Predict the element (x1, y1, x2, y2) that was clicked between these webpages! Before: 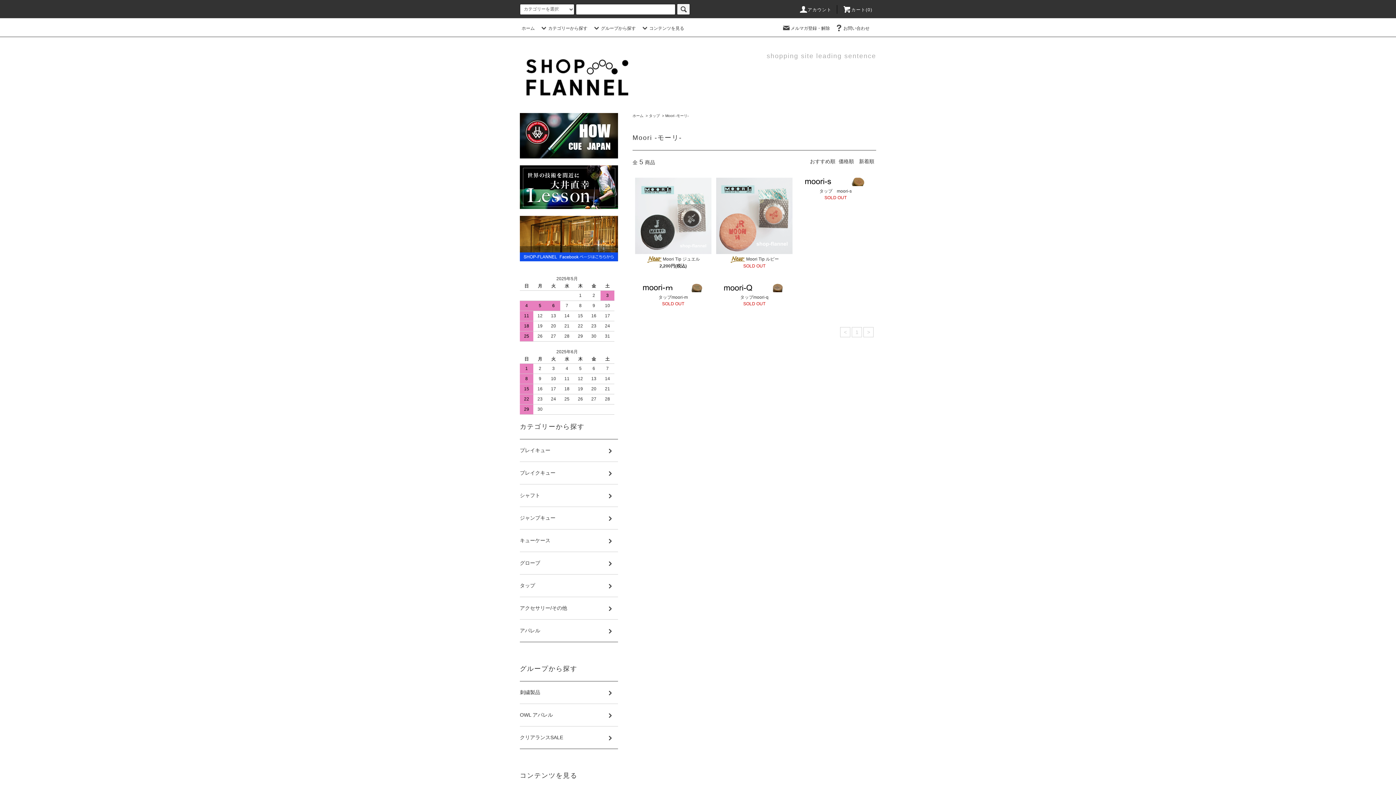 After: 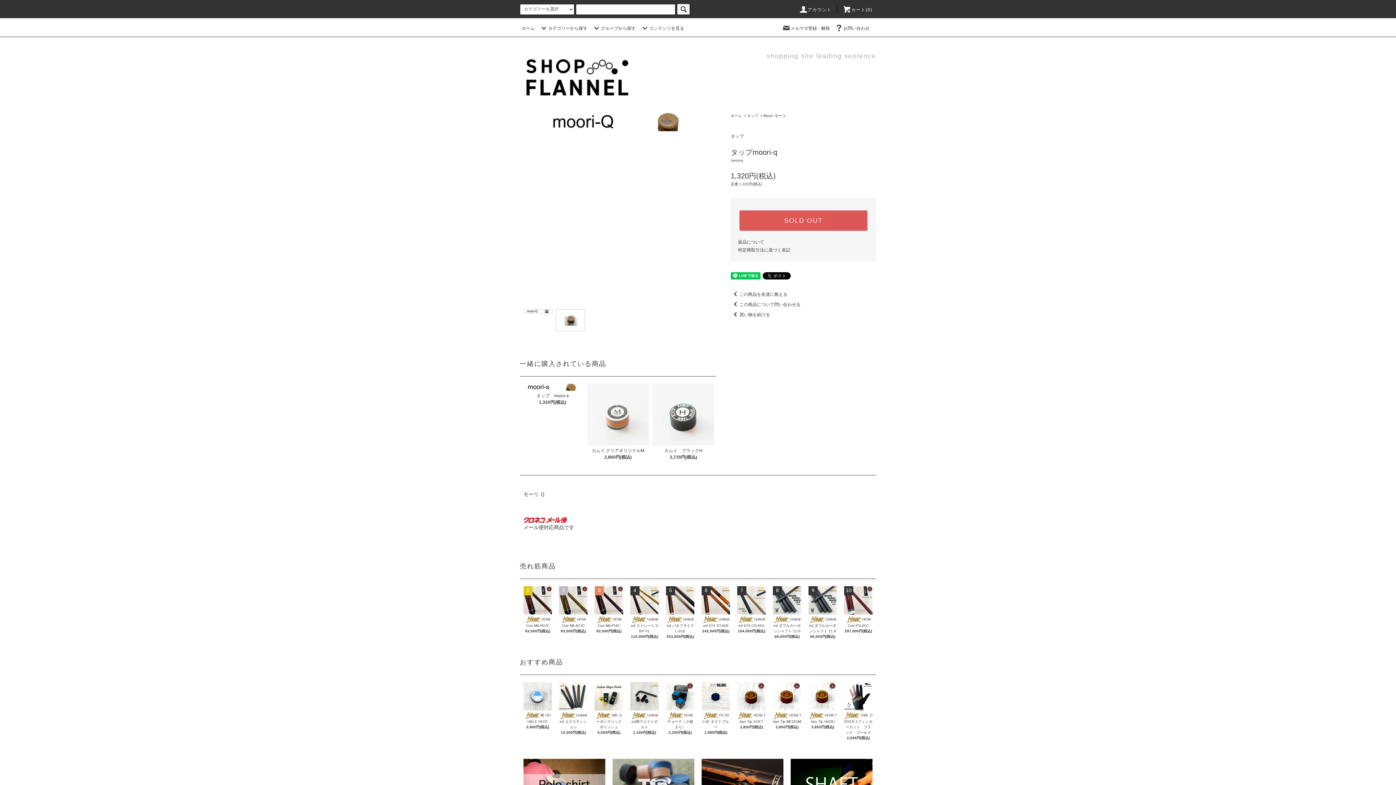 Action: bbox: (716, 292, 792, 300) label: タップmoori-q